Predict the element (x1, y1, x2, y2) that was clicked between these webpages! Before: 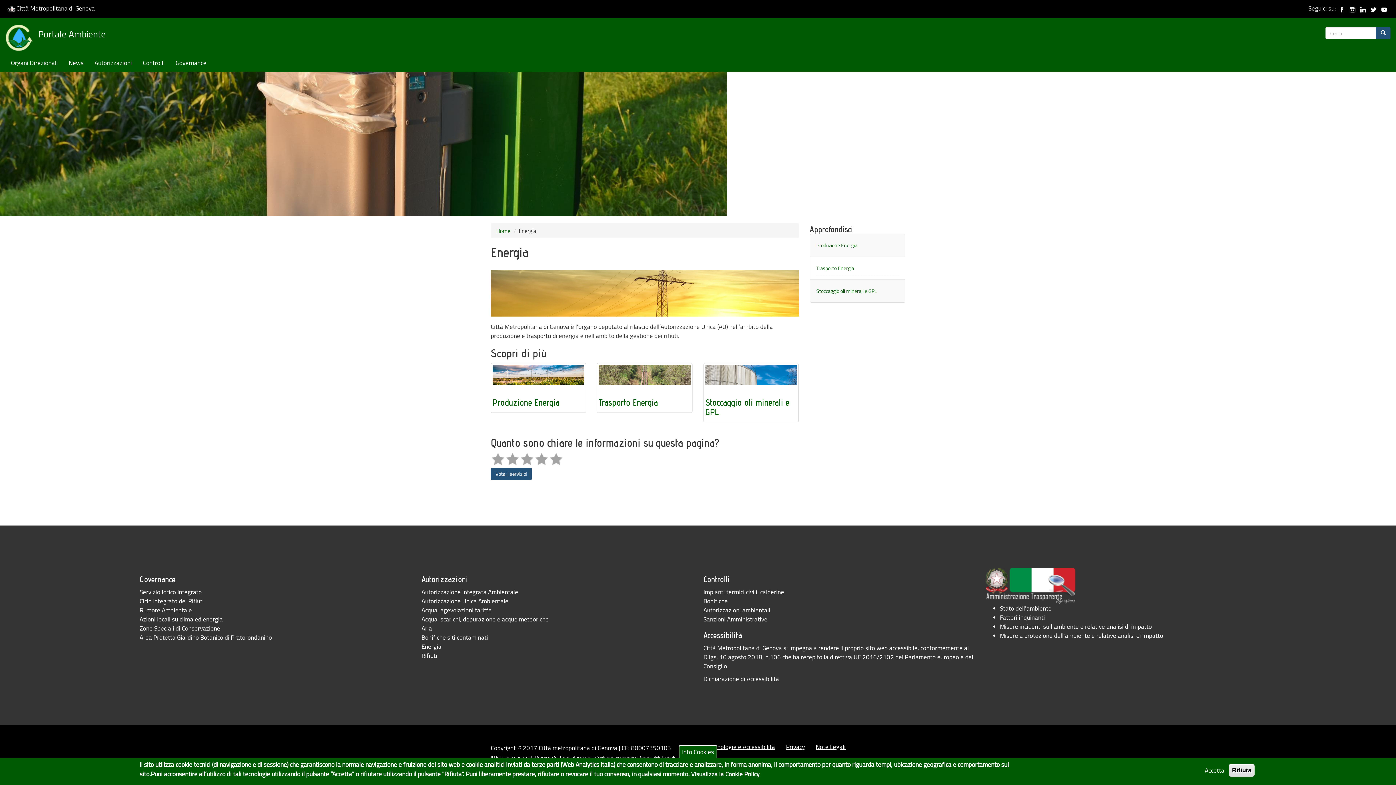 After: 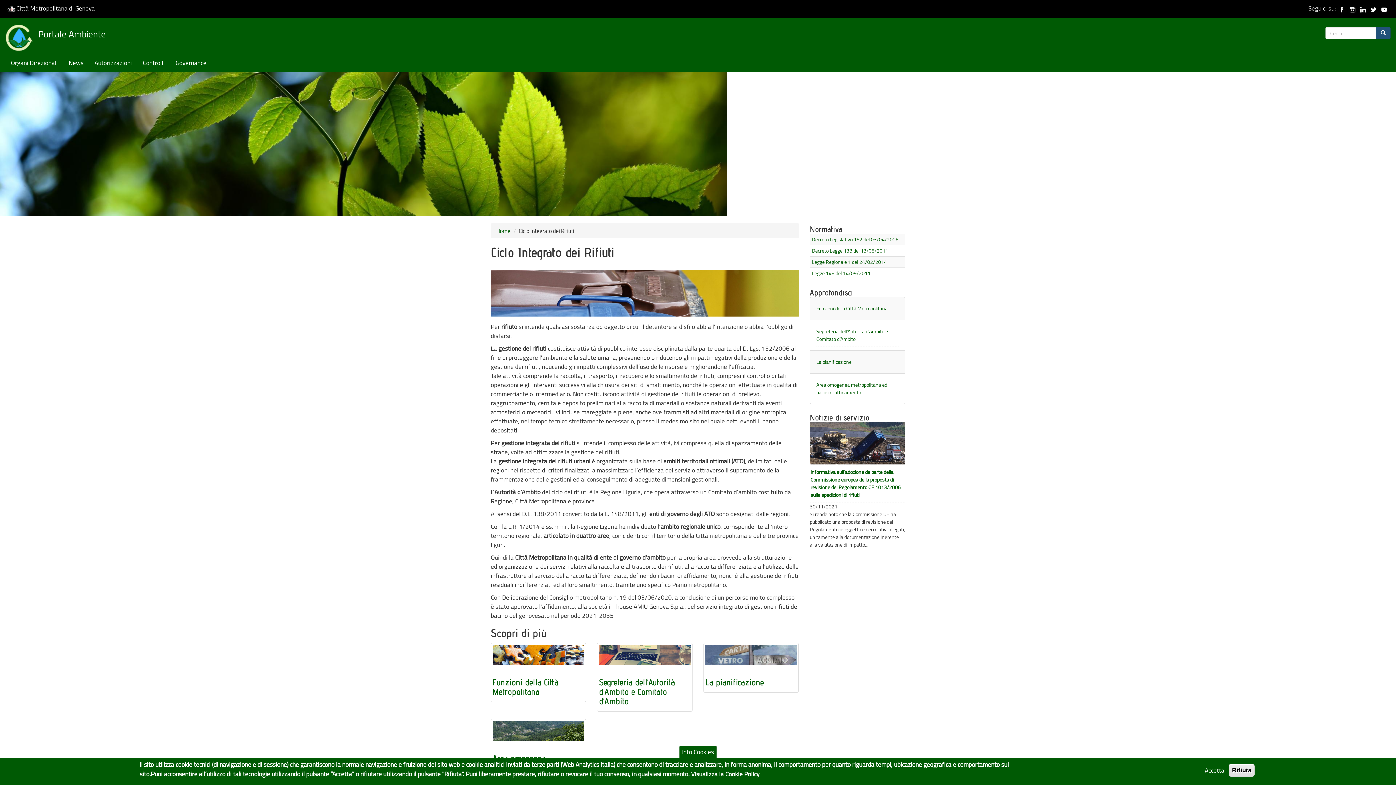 Action: bbox: (139, 596, 204, 605) label: Ciclo Integrato dei Rifiuti